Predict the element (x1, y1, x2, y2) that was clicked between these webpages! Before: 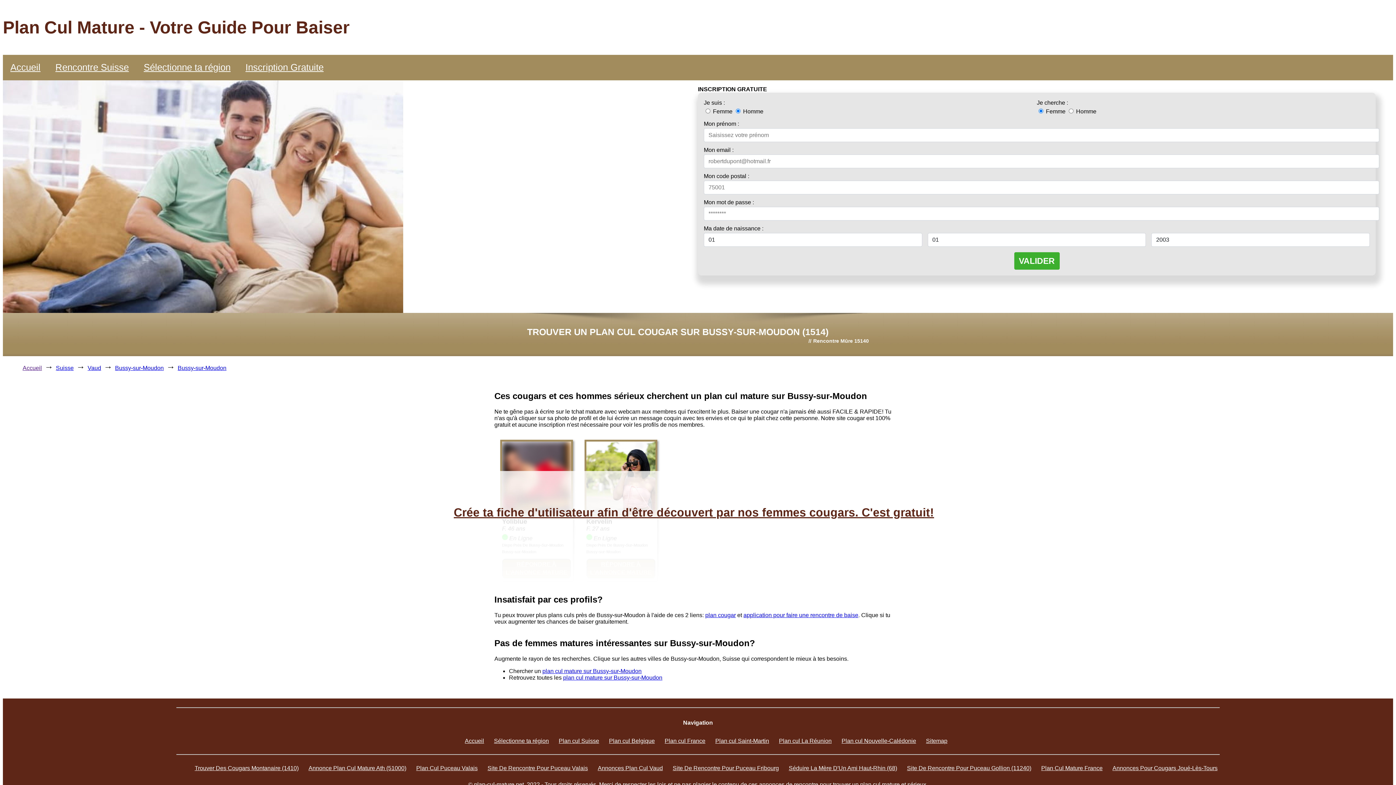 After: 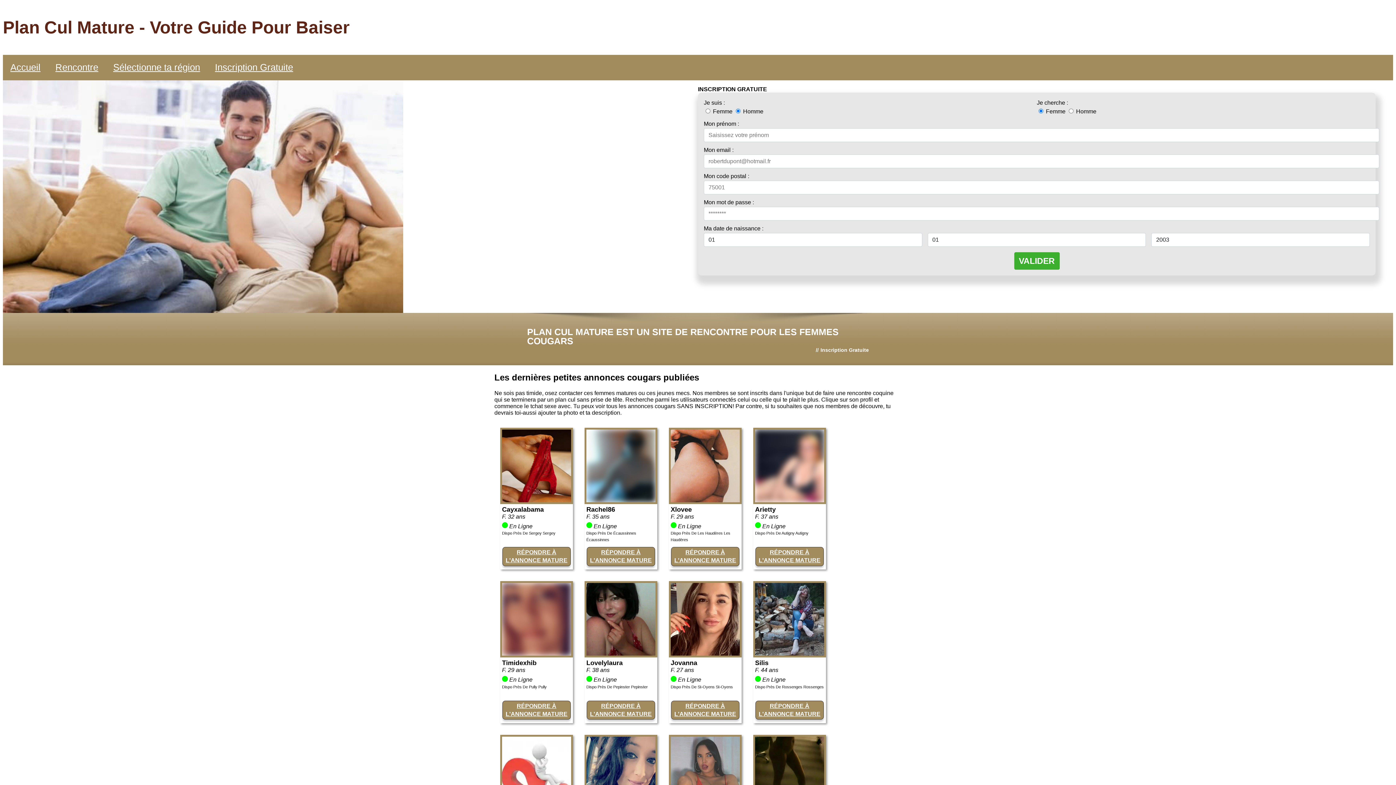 Action: bbox: (841, 738, 916, 744) label: Plan cul Nouvelle-Calédonie